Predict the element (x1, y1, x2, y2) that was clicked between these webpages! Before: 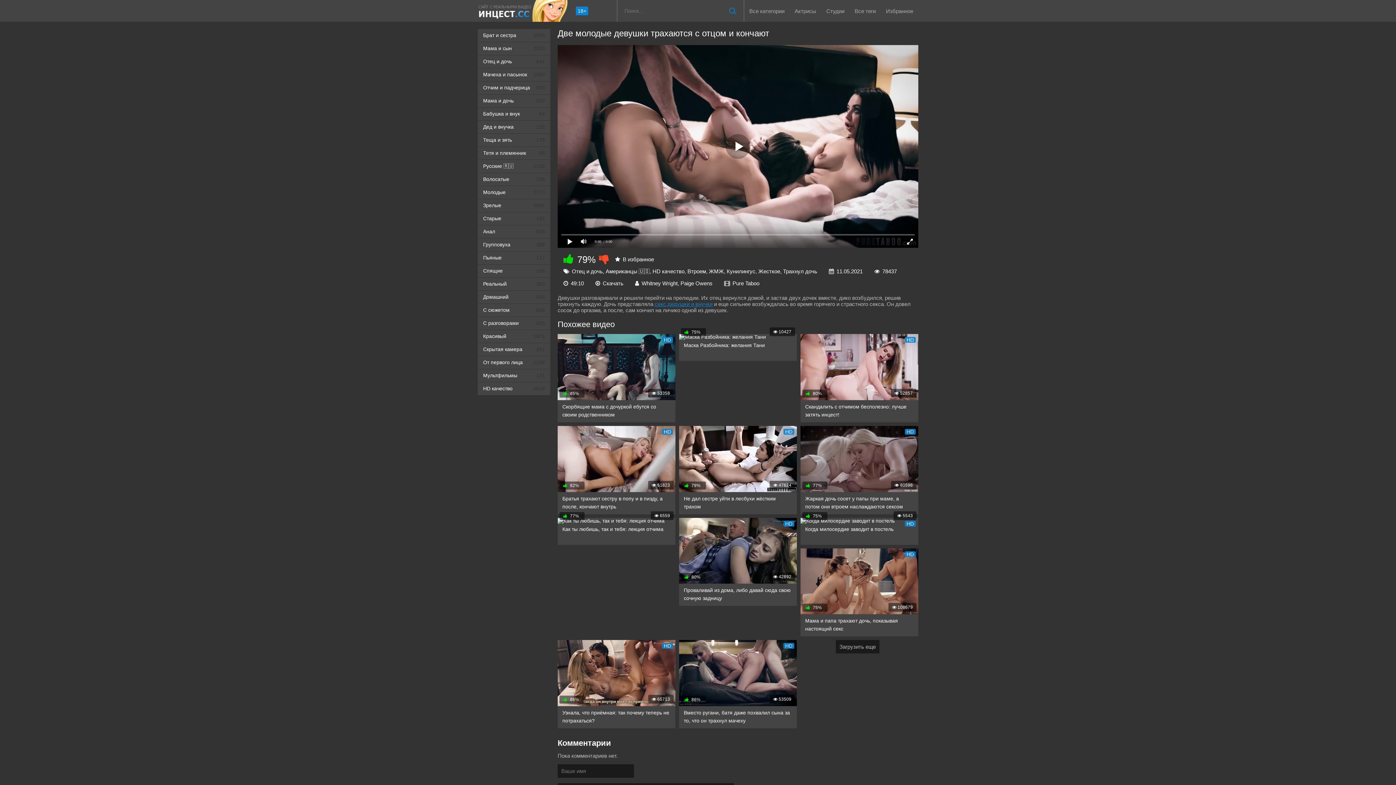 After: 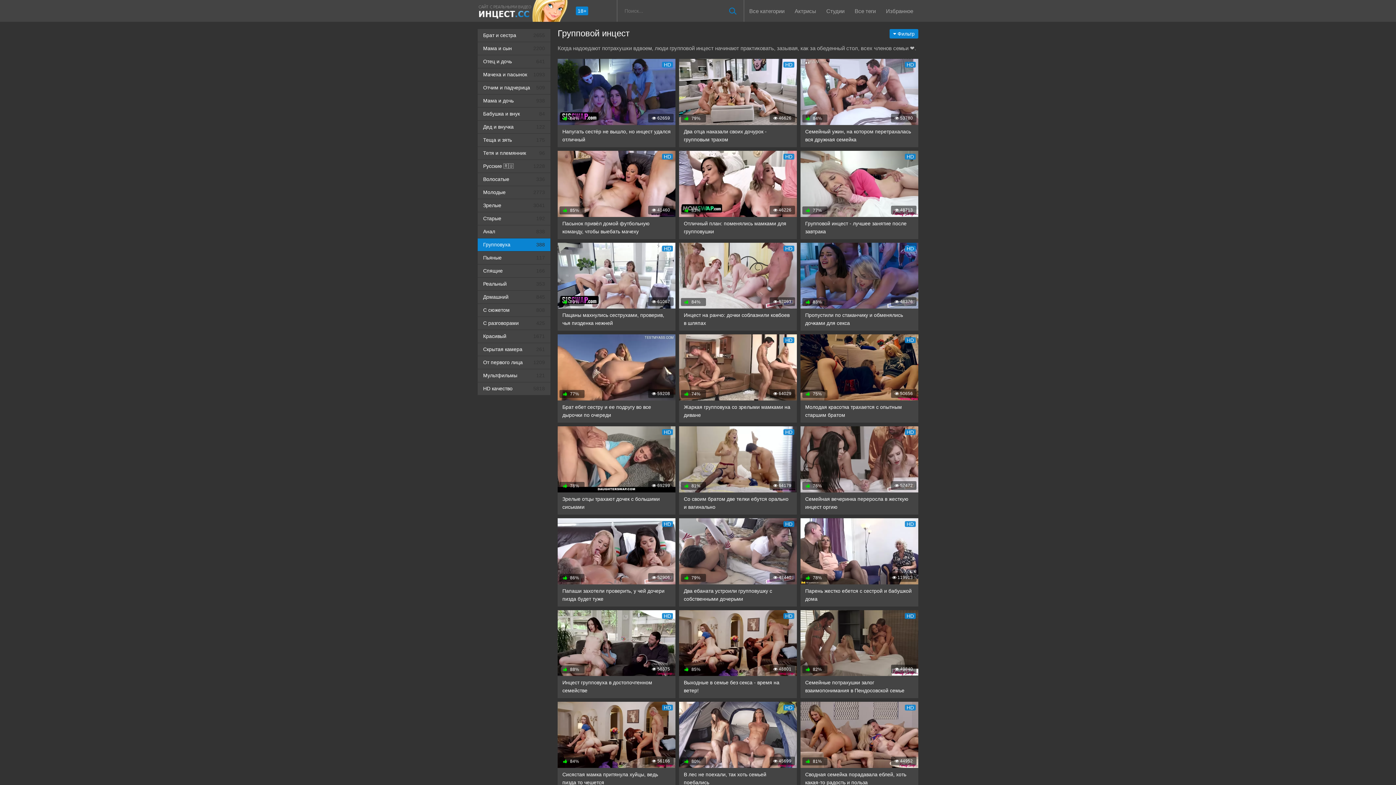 Action: label: Групповуха
388 bbox: (477, 238, 550, 251)